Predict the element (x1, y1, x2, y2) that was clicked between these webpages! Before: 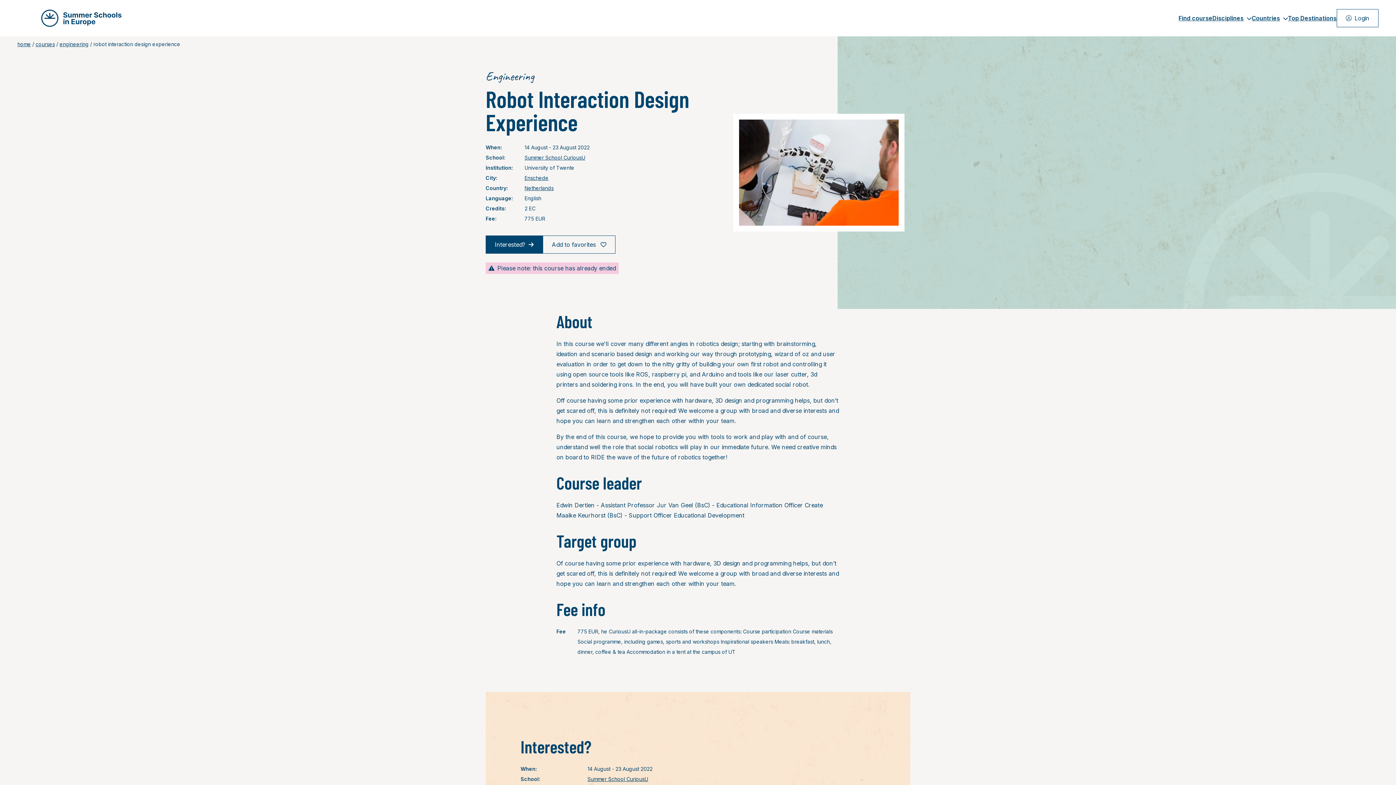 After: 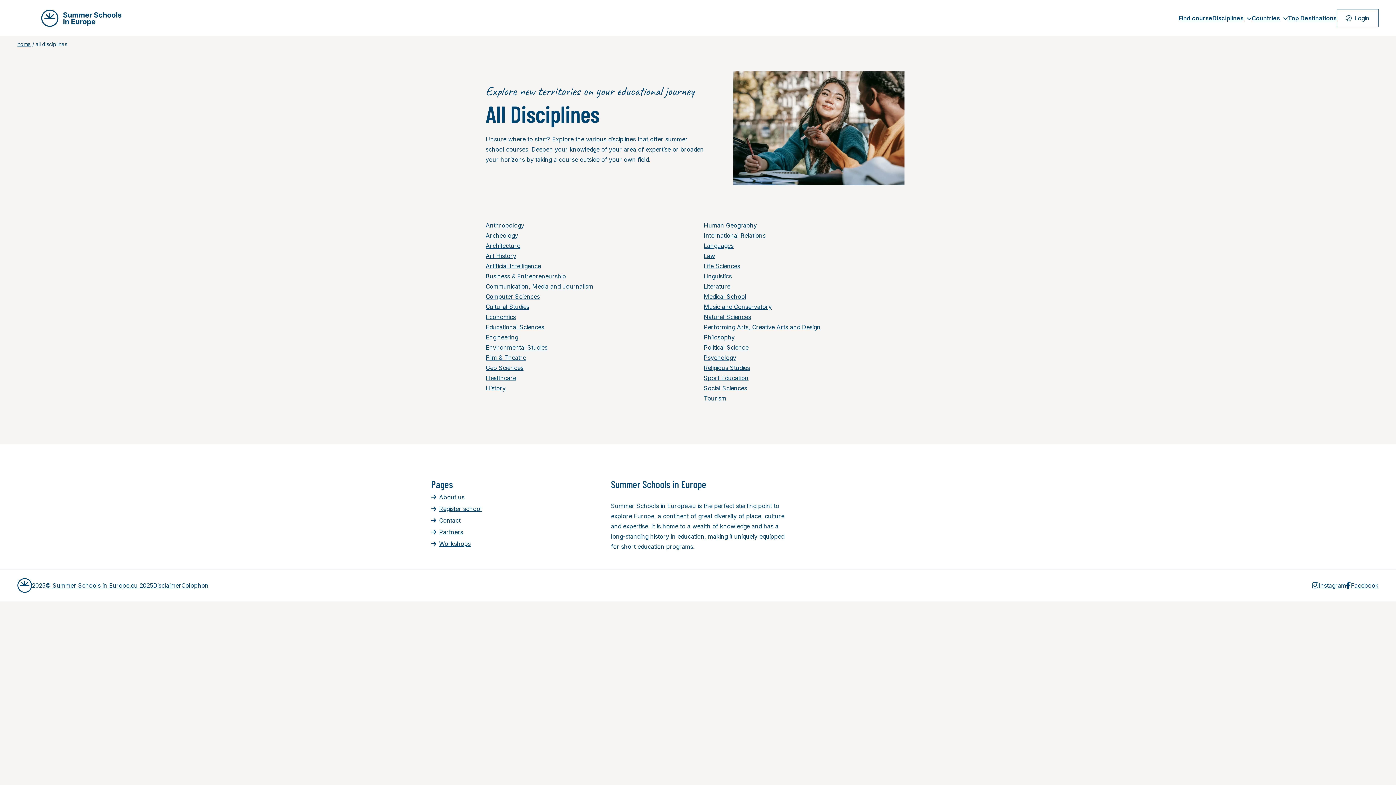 Action: label: Disciplines bbox: (1212, 14, 1252, 21)